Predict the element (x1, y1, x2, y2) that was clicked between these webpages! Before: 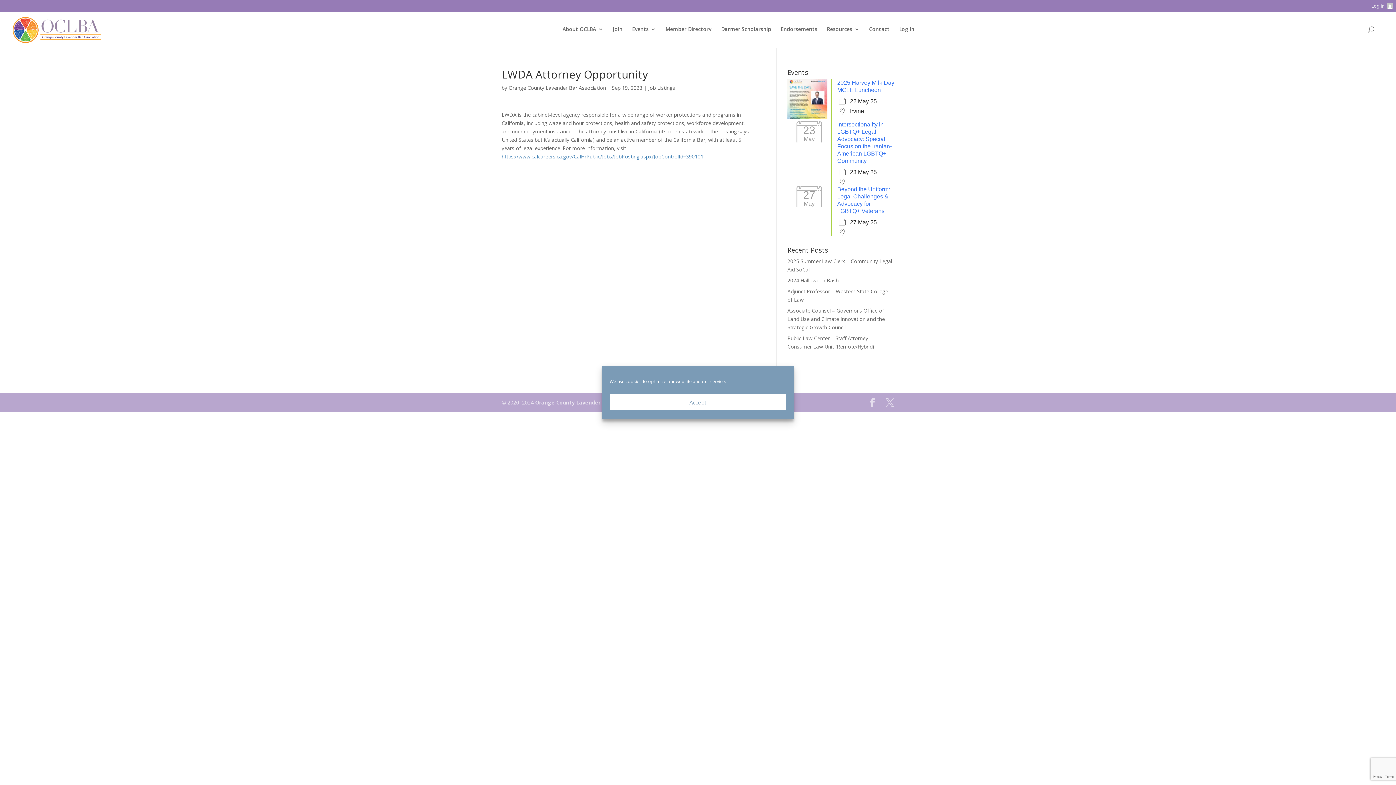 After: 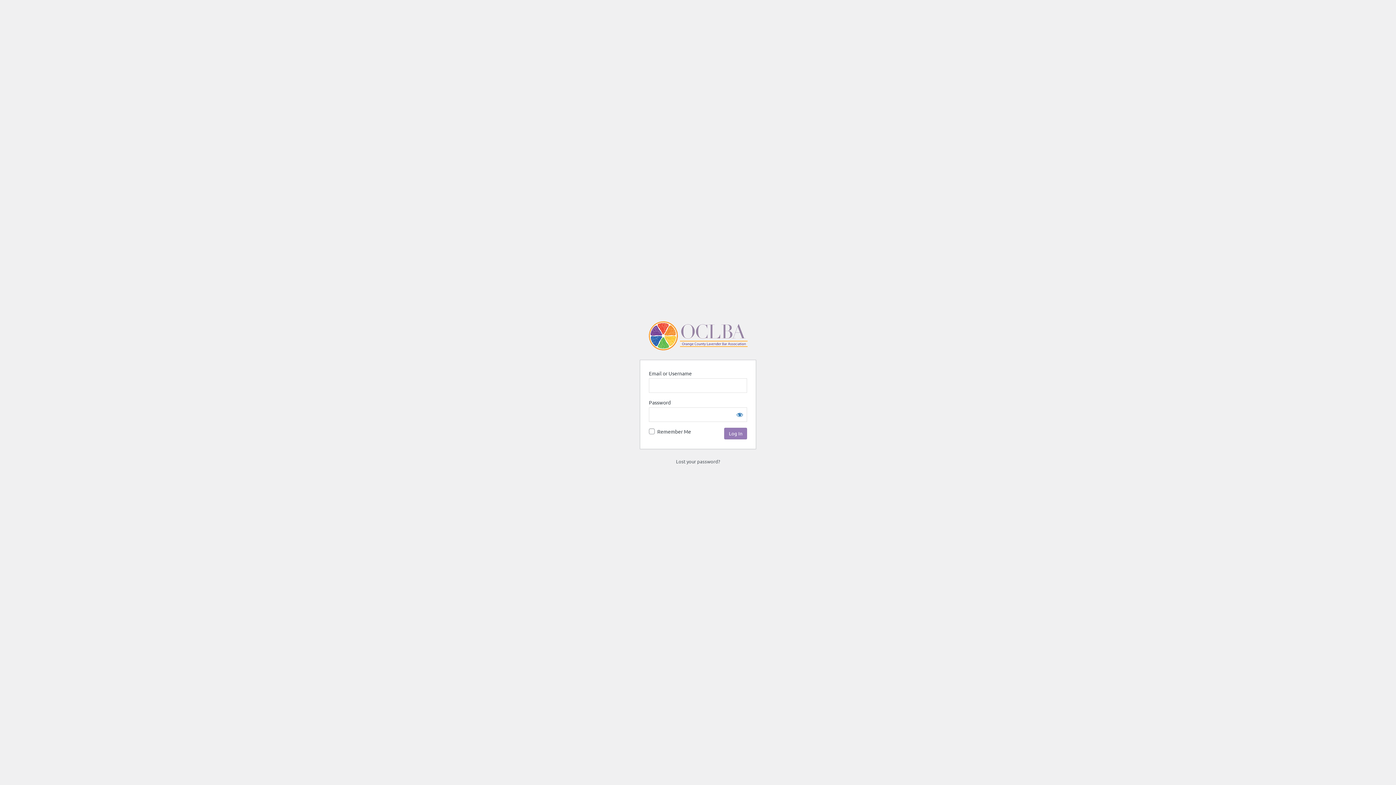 Action: bbox: (899, 26, 914, 38) label: Log In